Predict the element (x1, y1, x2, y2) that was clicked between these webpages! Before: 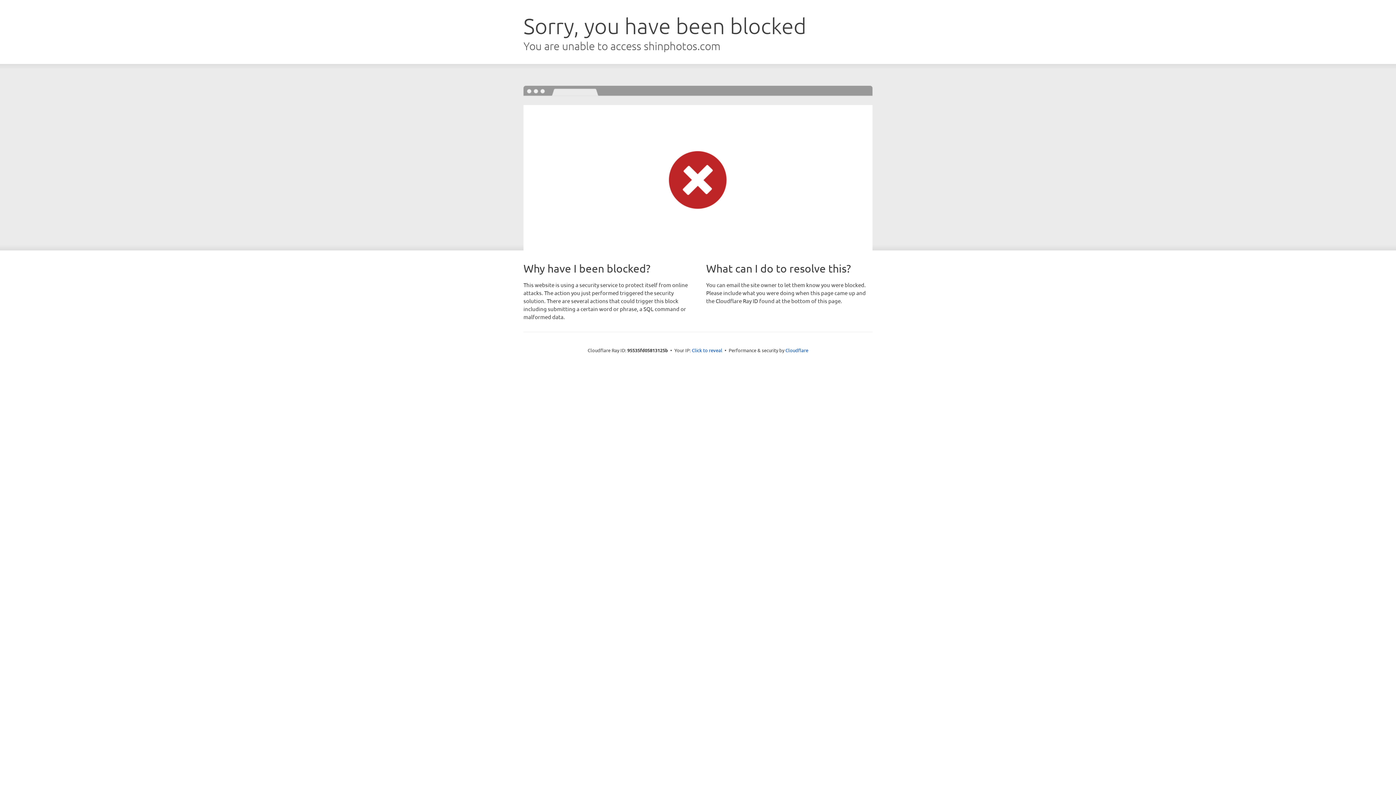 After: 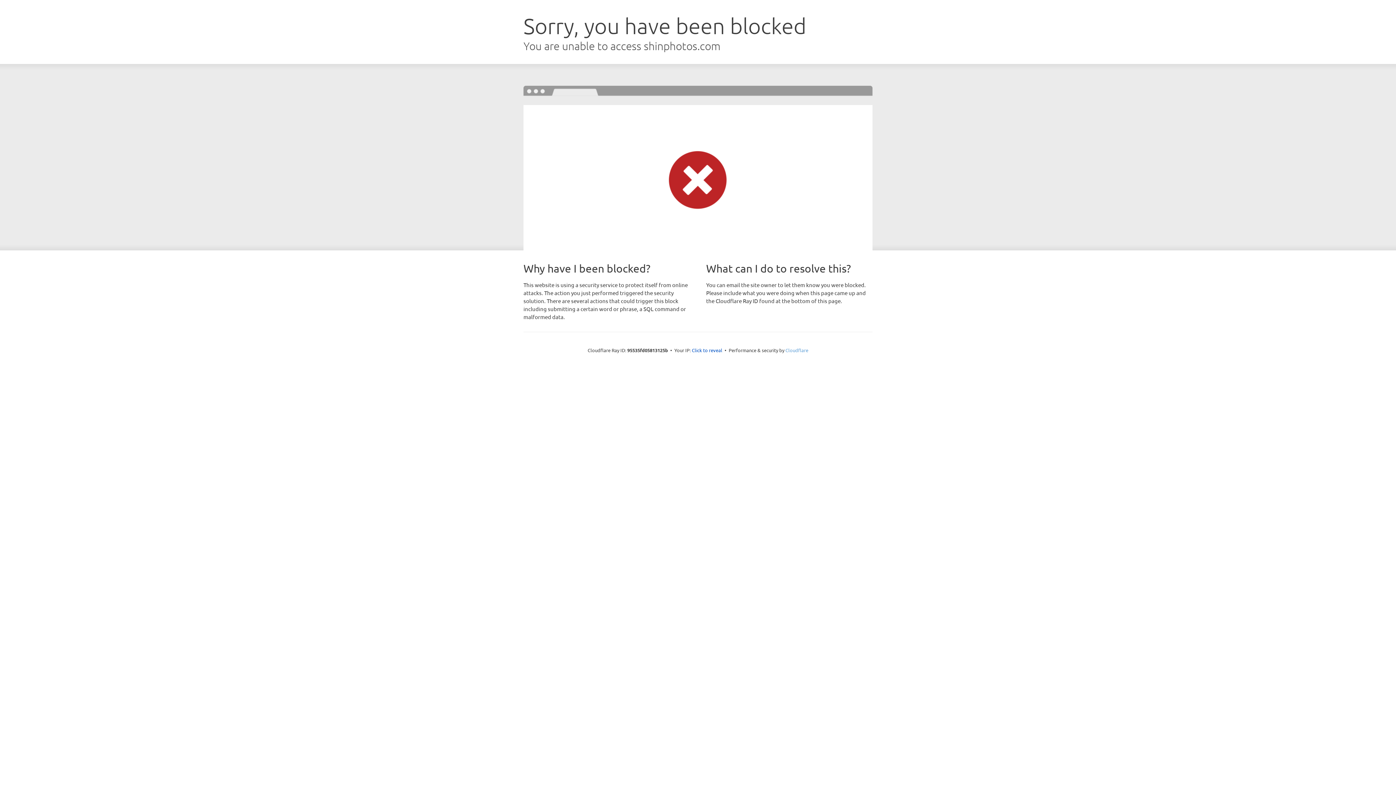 Action: label: Cloudflare bbox: (785, 347, 808, 353)